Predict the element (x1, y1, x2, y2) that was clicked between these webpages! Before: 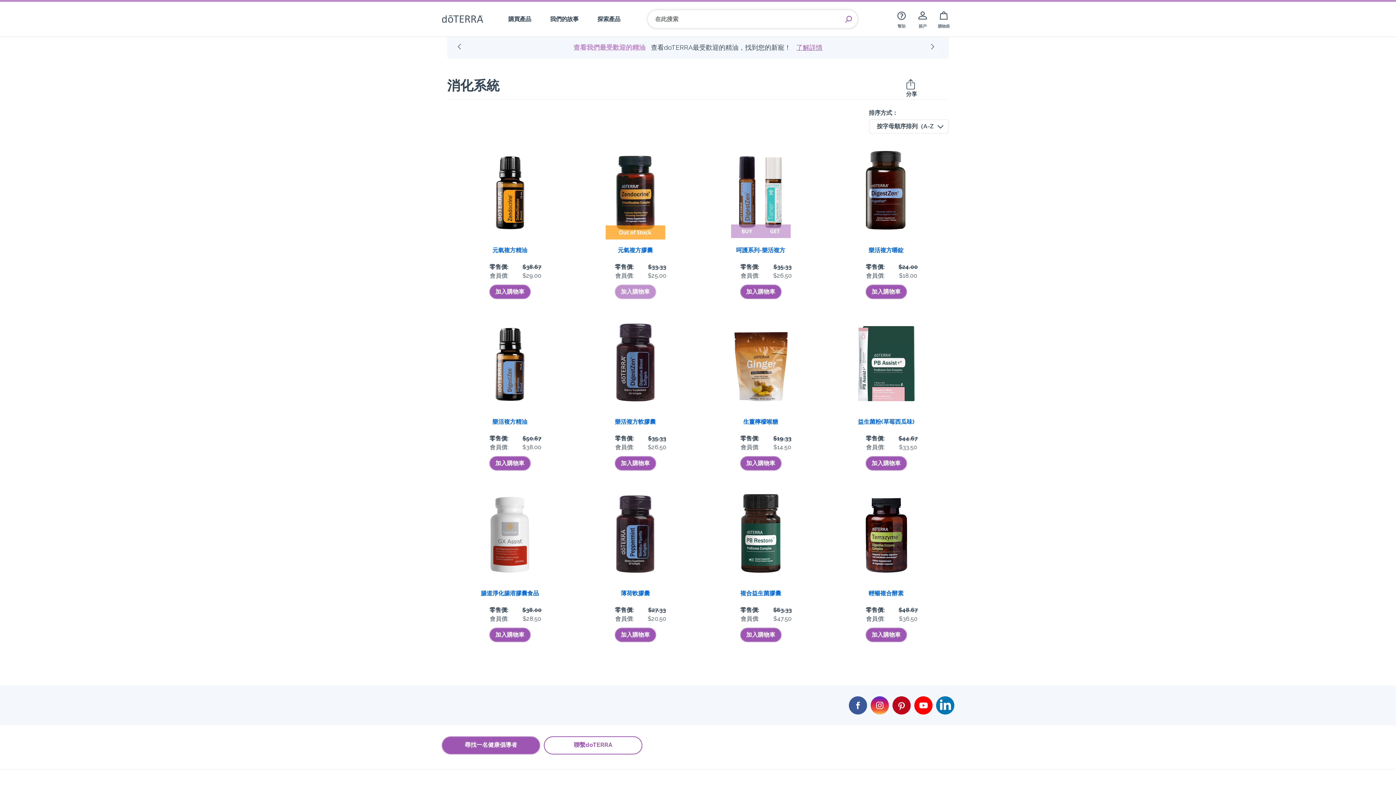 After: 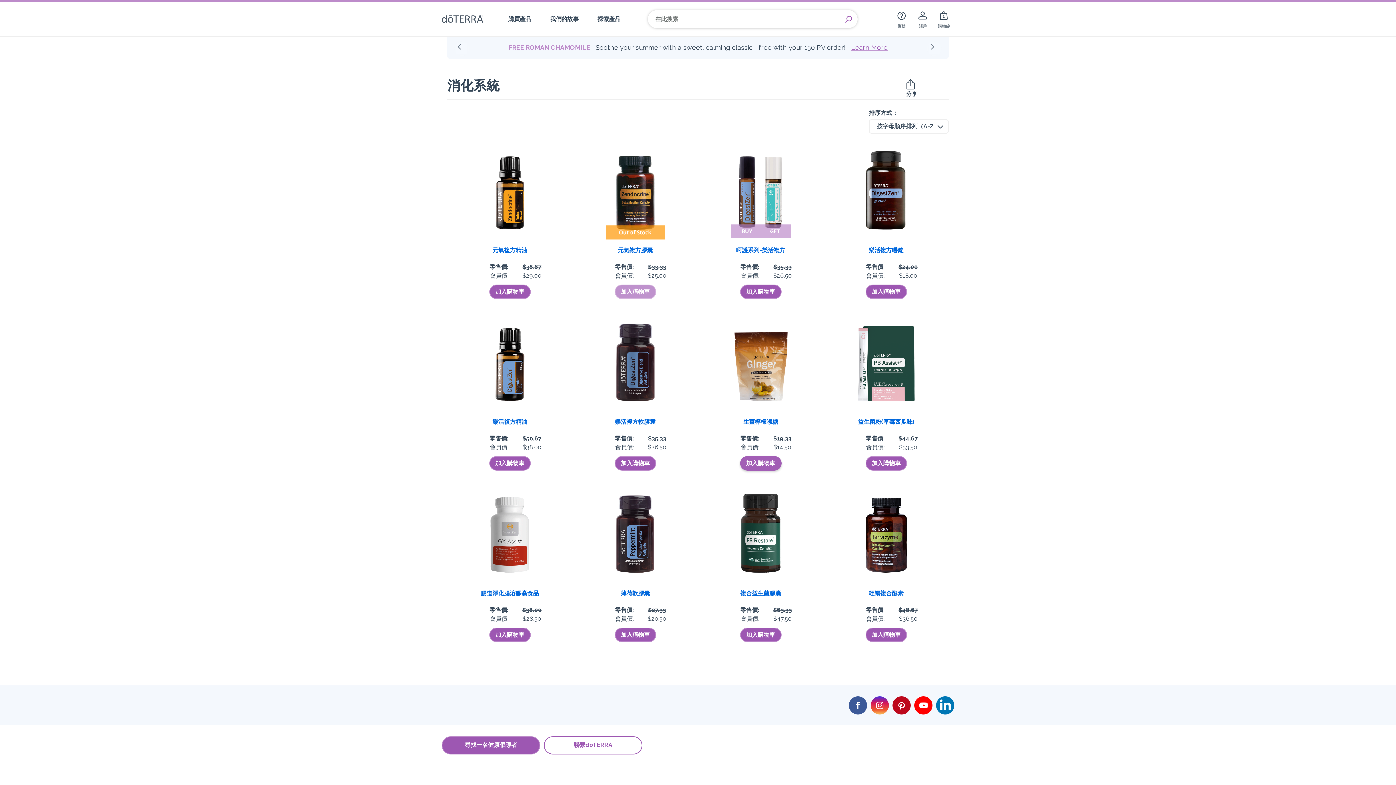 Action: bbox: (740, 456, 781, 470) label: : 加入購物車